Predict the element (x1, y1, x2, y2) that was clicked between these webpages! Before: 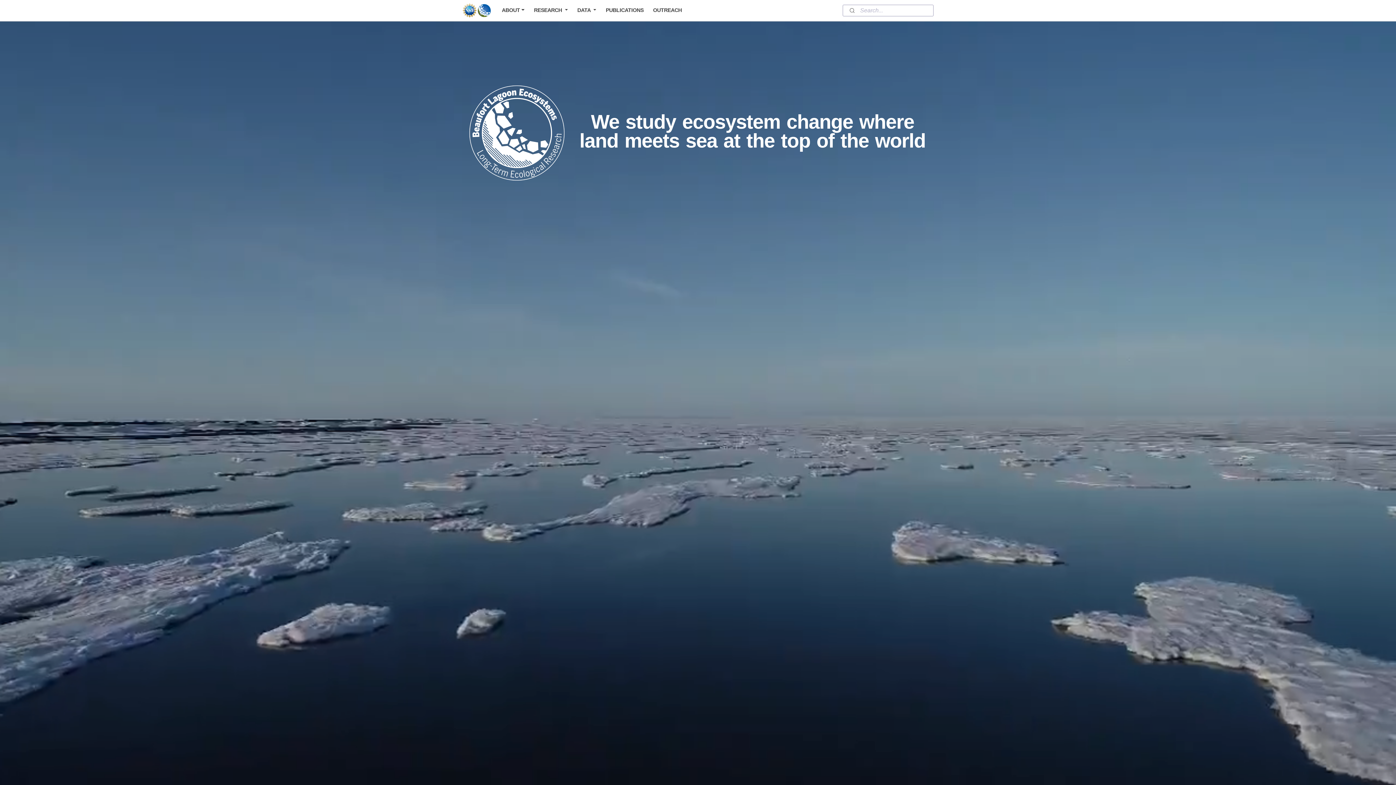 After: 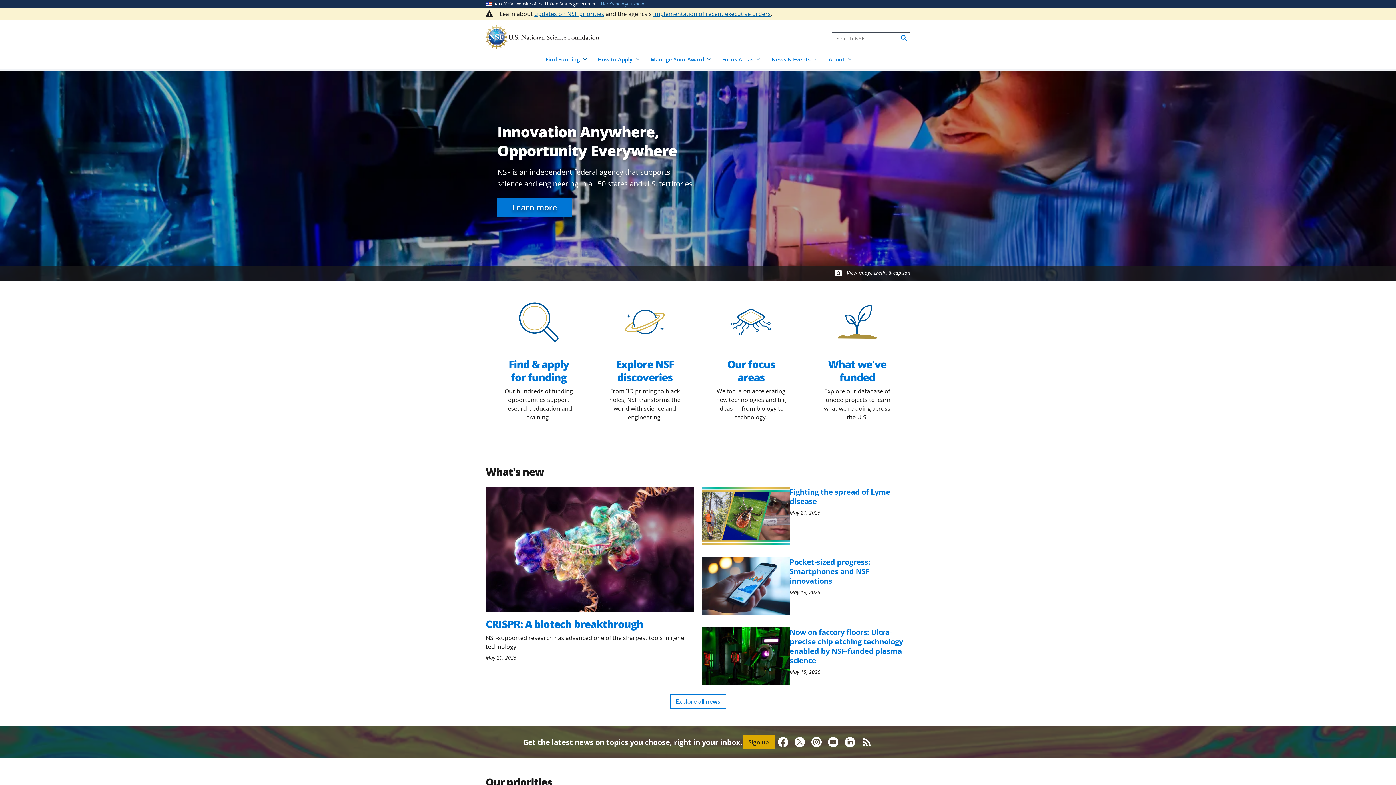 Action: label: open NSF site in a new tab bbox: (462, 3, 476, 17)